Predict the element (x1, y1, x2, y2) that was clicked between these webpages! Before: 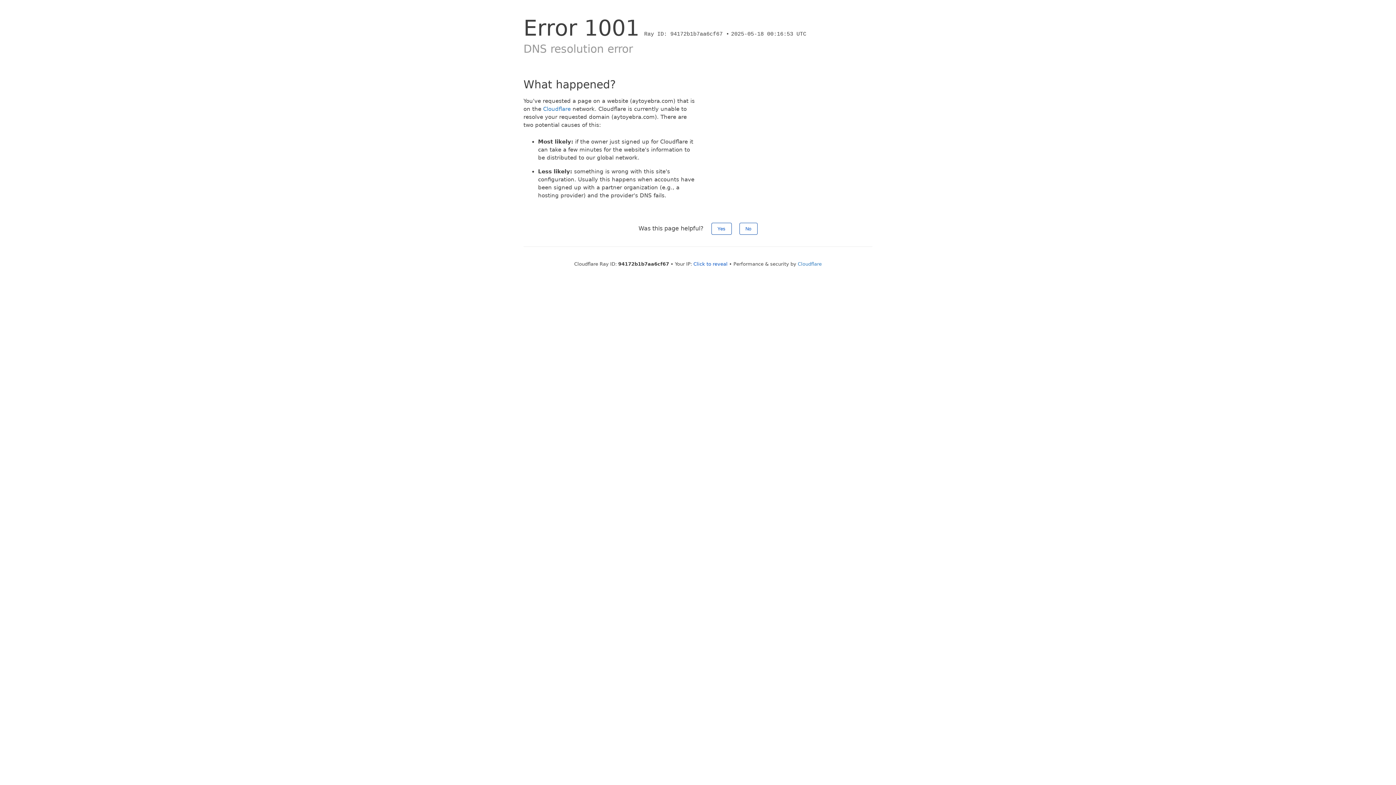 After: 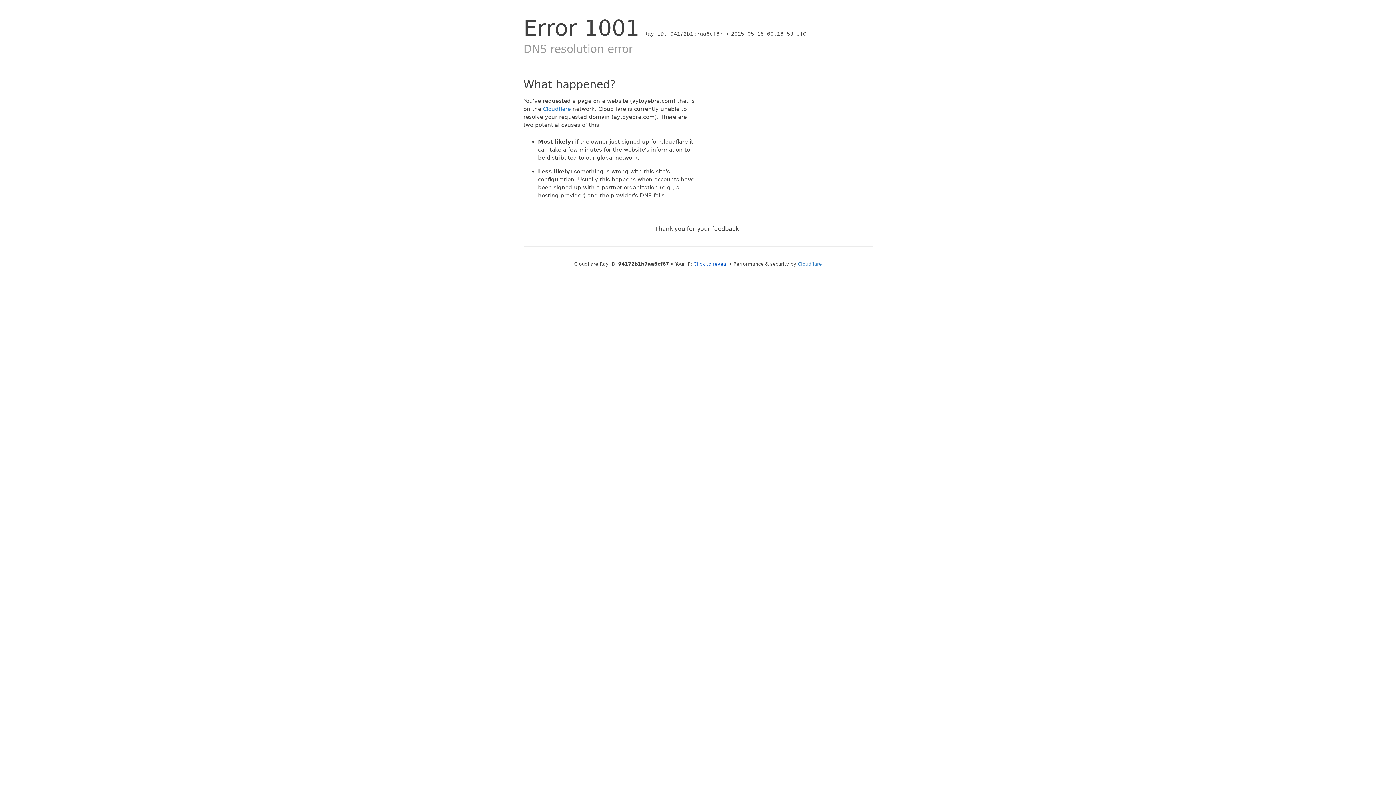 Action: label: Yes bbox: (711, 222, 731, 234)